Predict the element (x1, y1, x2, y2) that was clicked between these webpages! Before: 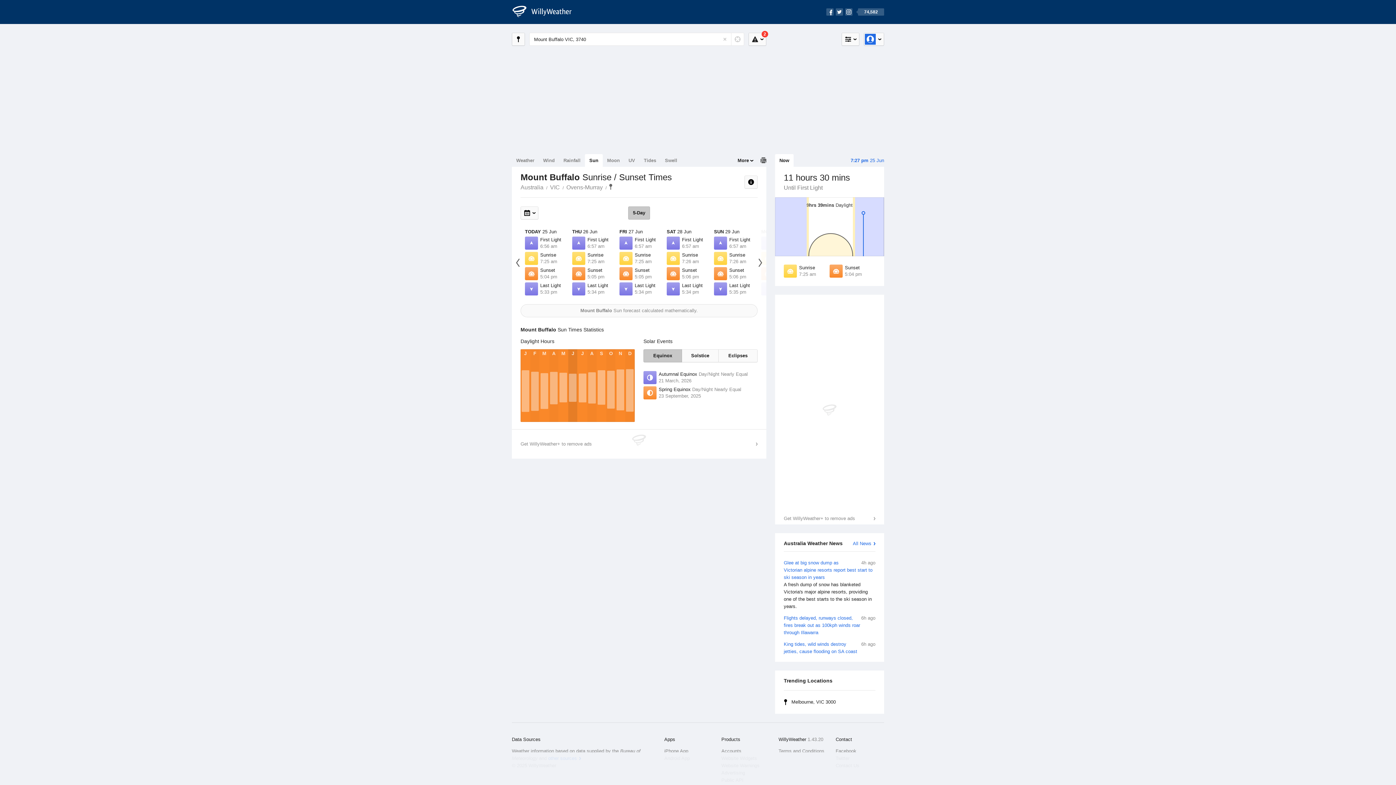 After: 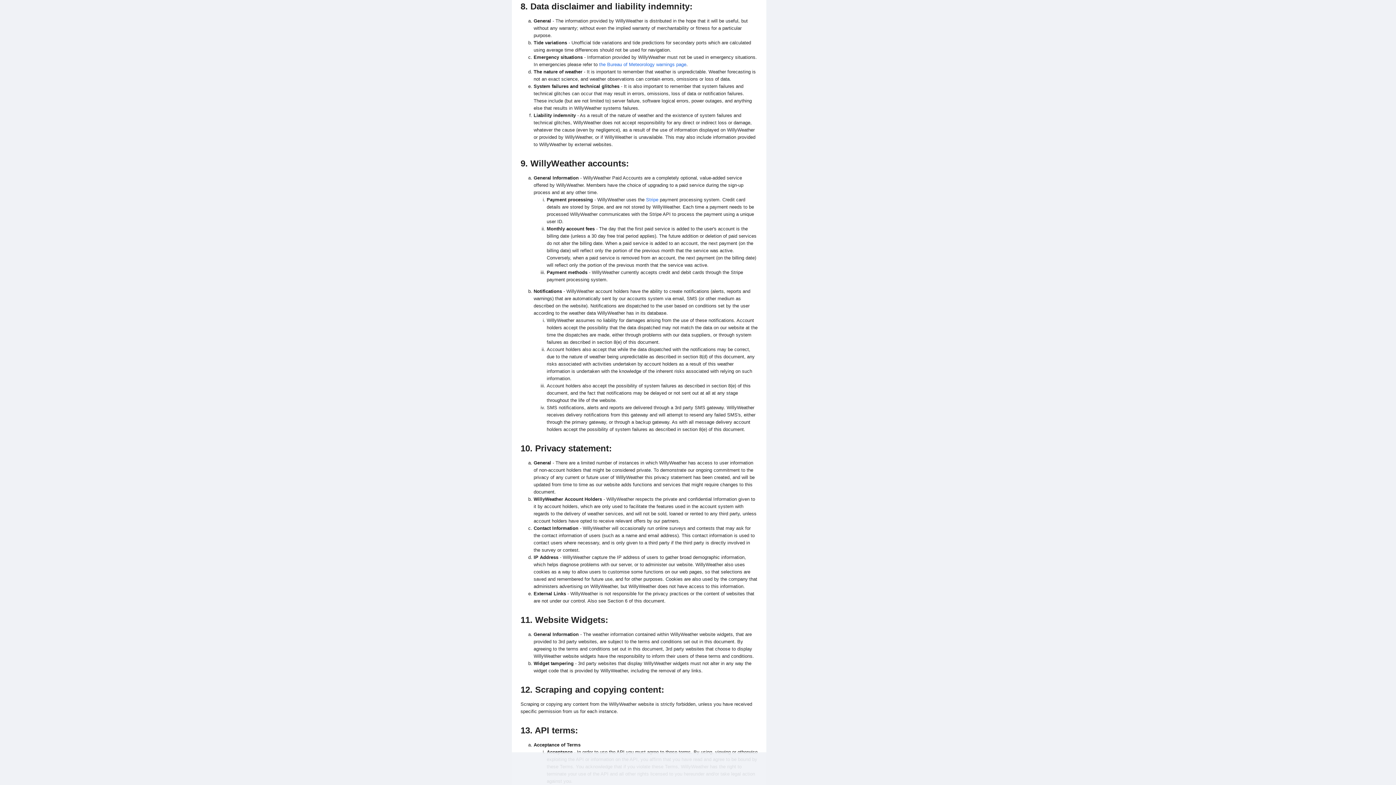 Action: bbox: (548, 756, 582, 761) label: other sources